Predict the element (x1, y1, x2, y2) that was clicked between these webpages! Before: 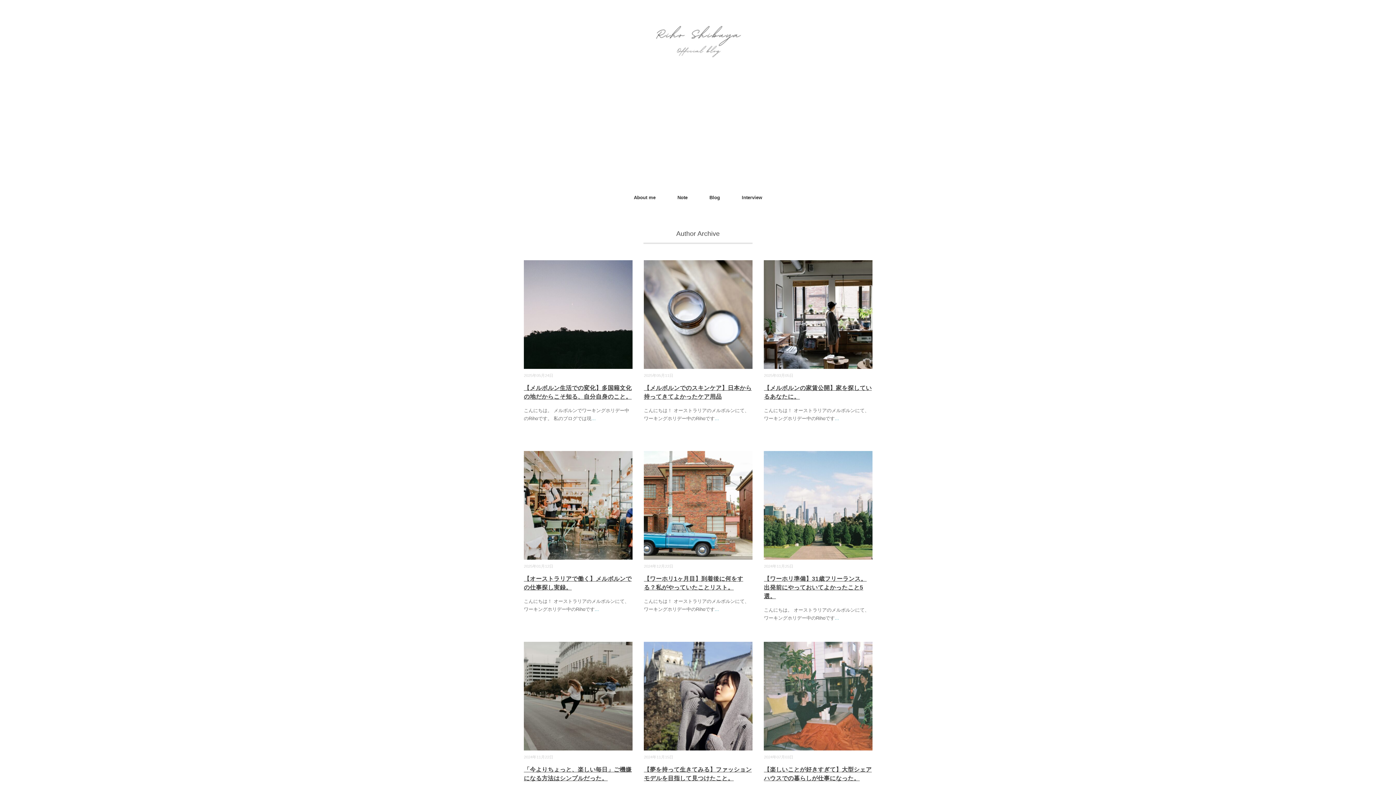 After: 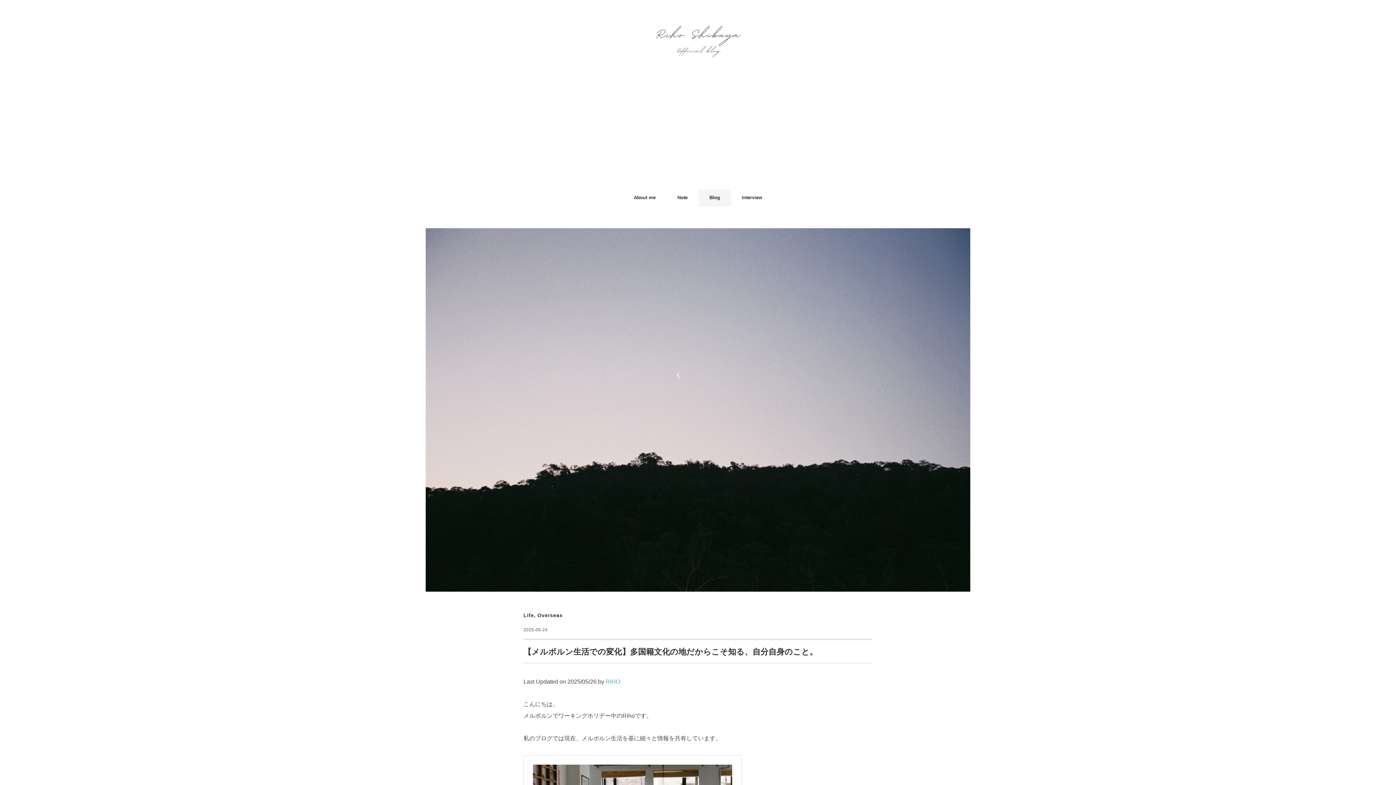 Action: bbox: (523, 261, 632, 267)